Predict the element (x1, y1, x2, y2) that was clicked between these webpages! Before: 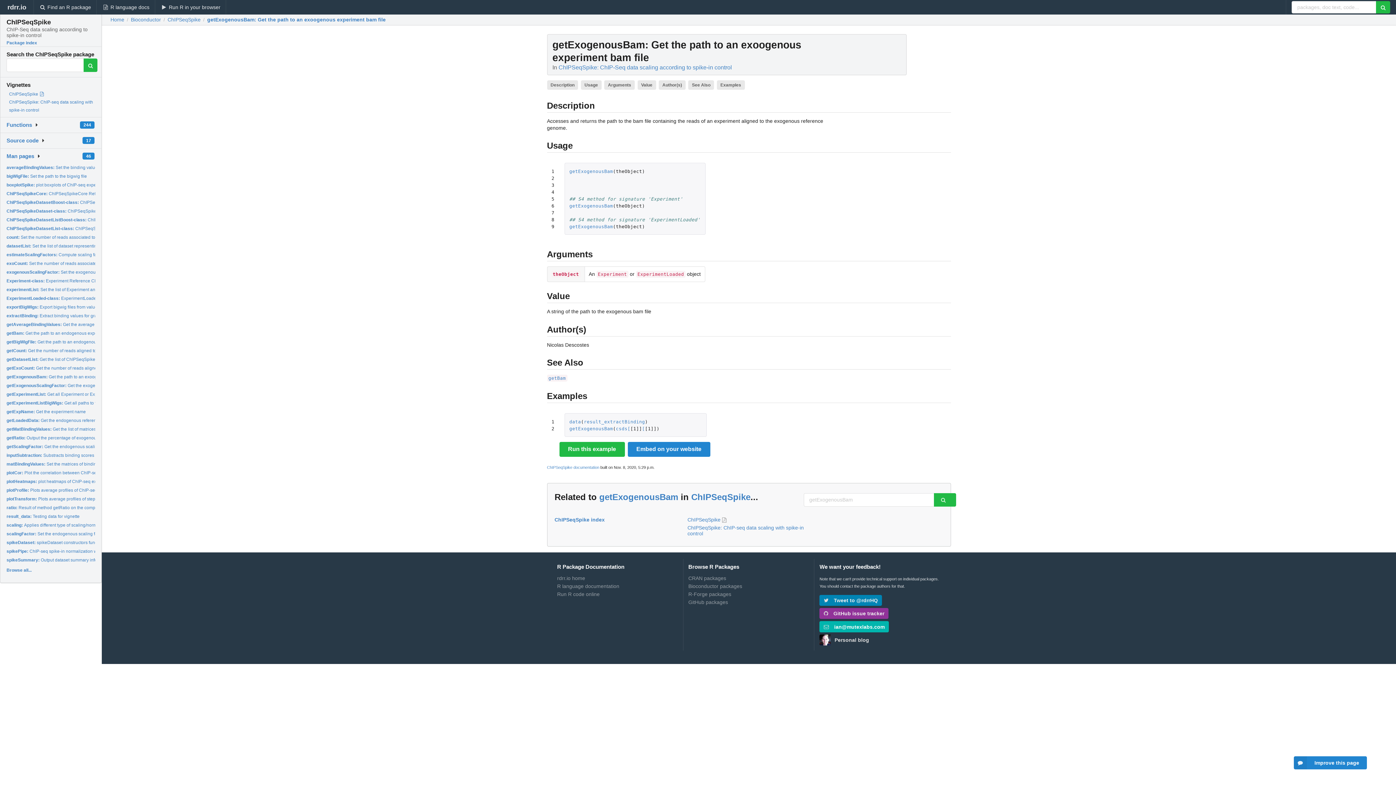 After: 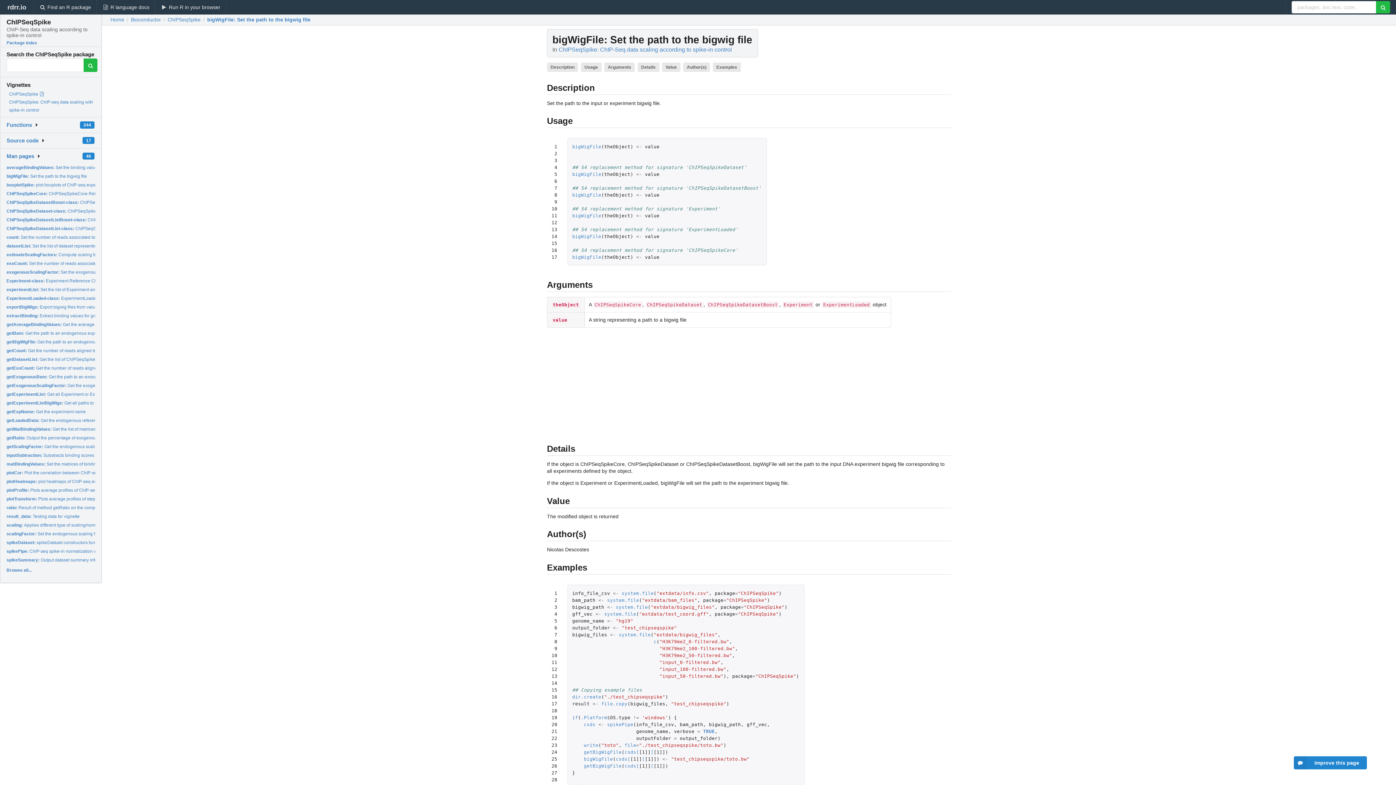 Action: bbox: (6, 173, 86, 178) label: bigWigFile: Set the path to the bigwig file